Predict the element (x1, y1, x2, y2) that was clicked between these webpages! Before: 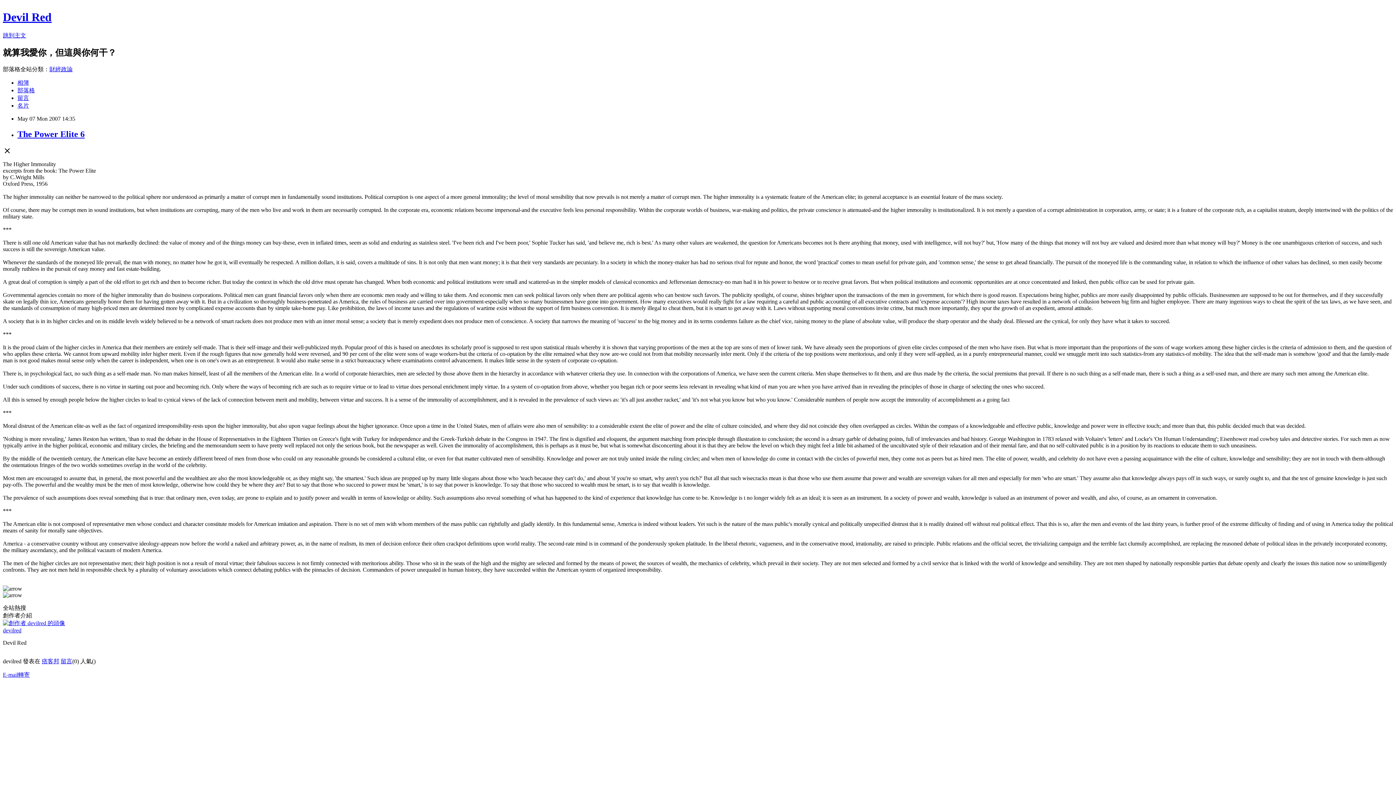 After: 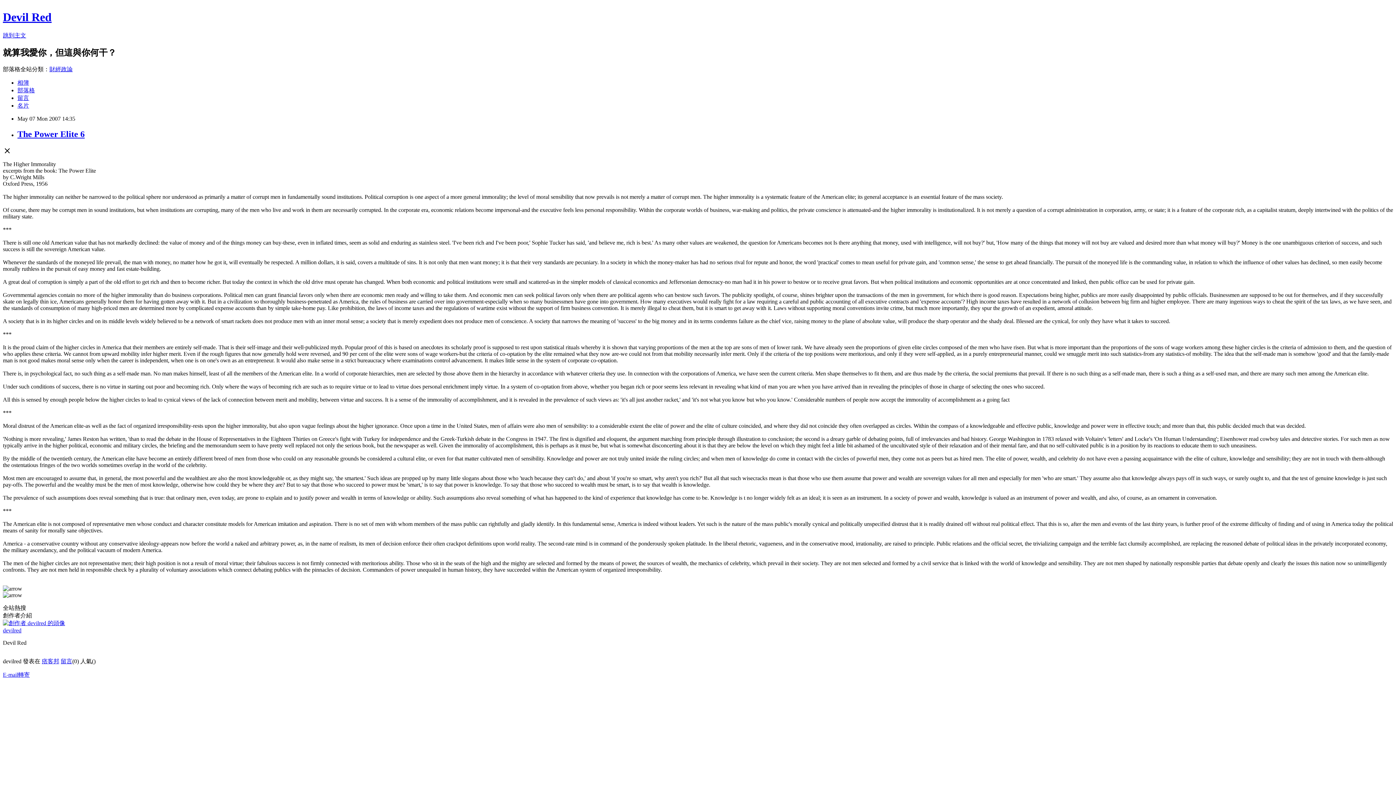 Action: label: 留言 bbox: (17, 94, 29, 100)